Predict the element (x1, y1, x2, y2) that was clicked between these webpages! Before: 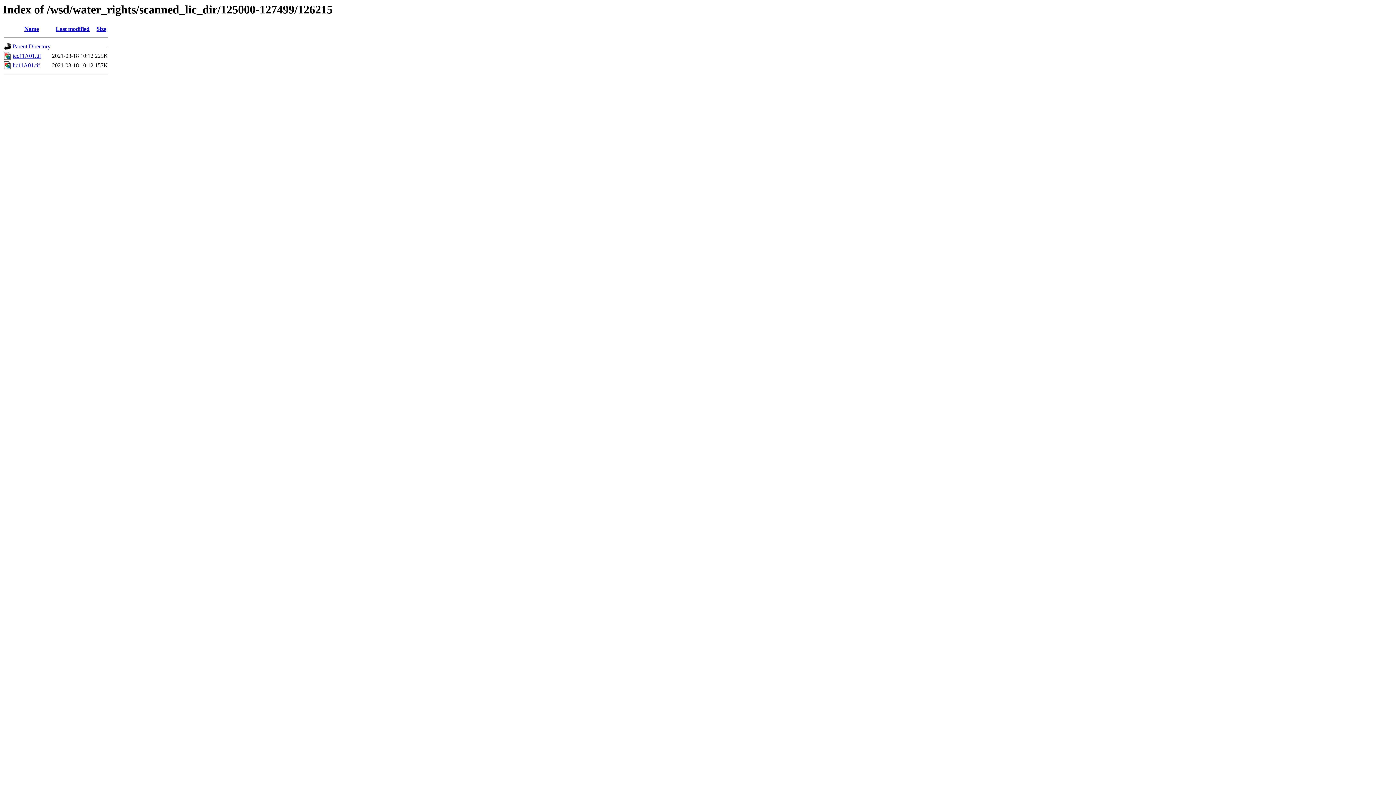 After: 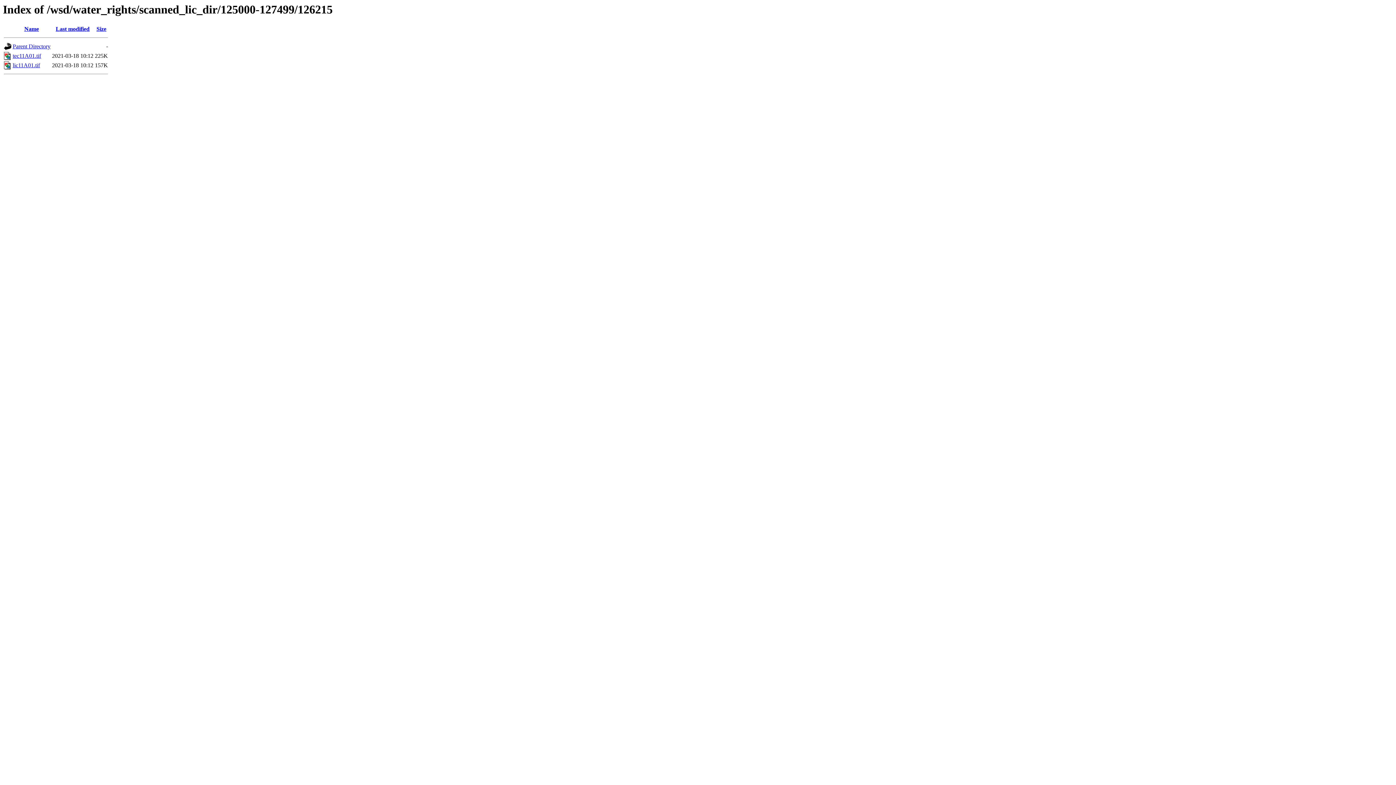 Action: bbox: (12, 52, 41, 59) label: tec11A01.tif